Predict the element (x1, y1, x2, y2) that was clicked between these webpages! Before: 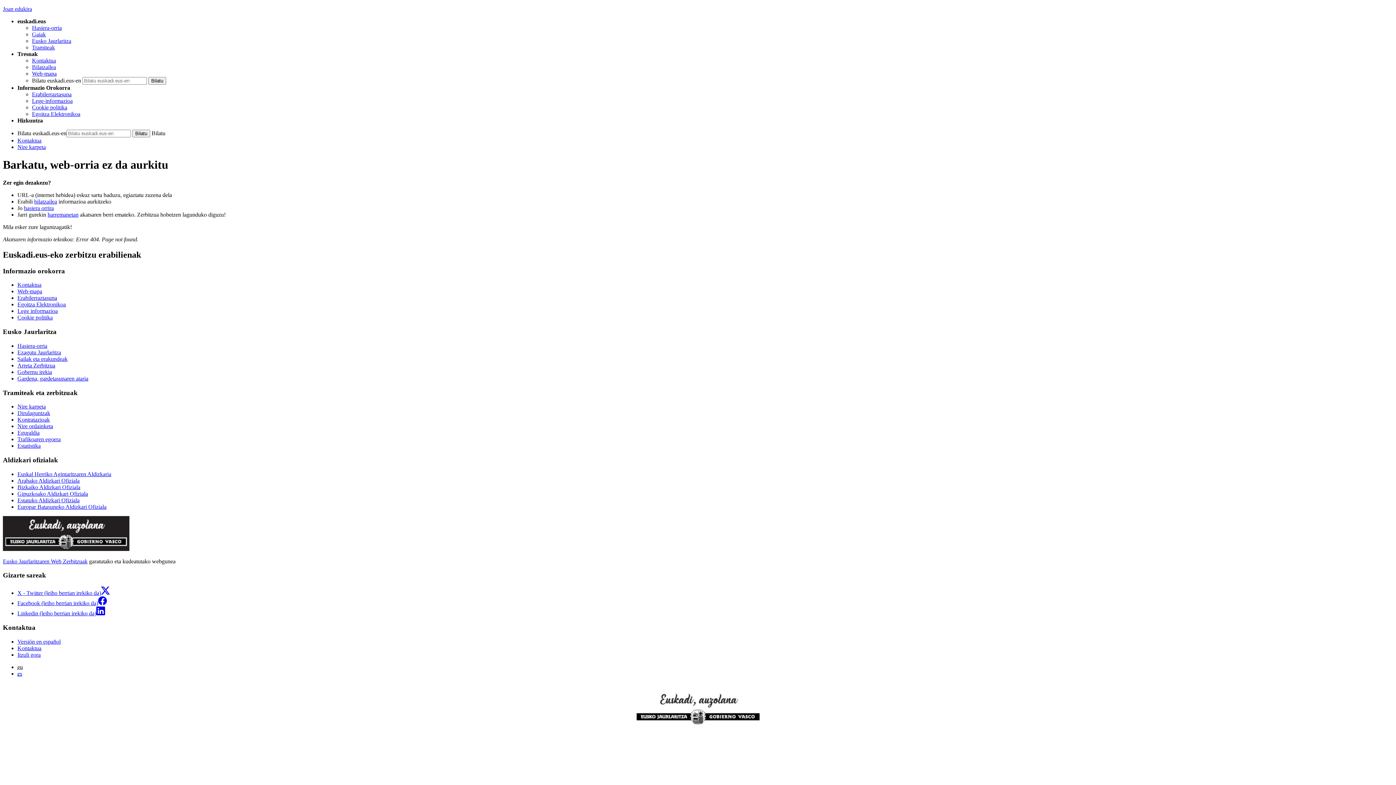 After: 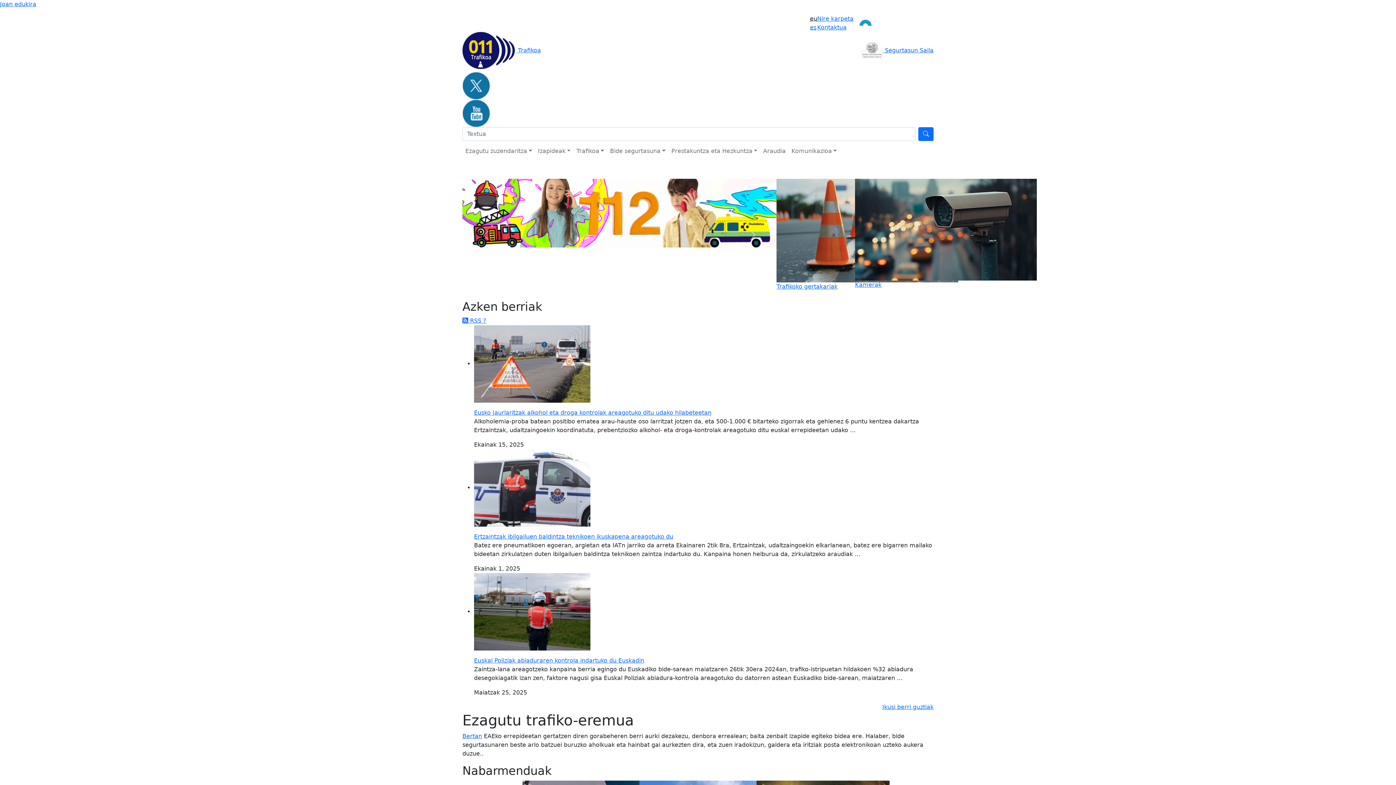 Action: bbox: (17, 436, 60, 442) label: Trafikoaren egoera